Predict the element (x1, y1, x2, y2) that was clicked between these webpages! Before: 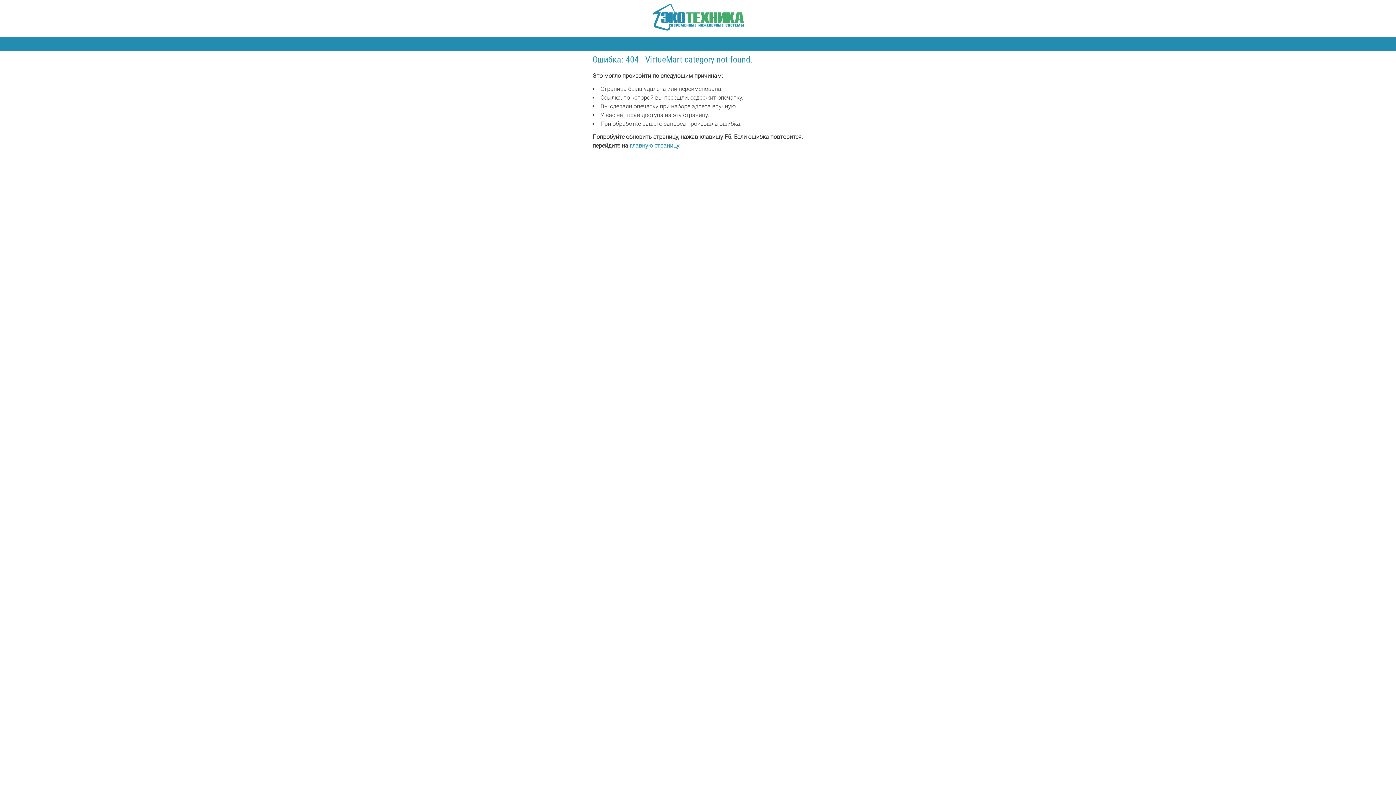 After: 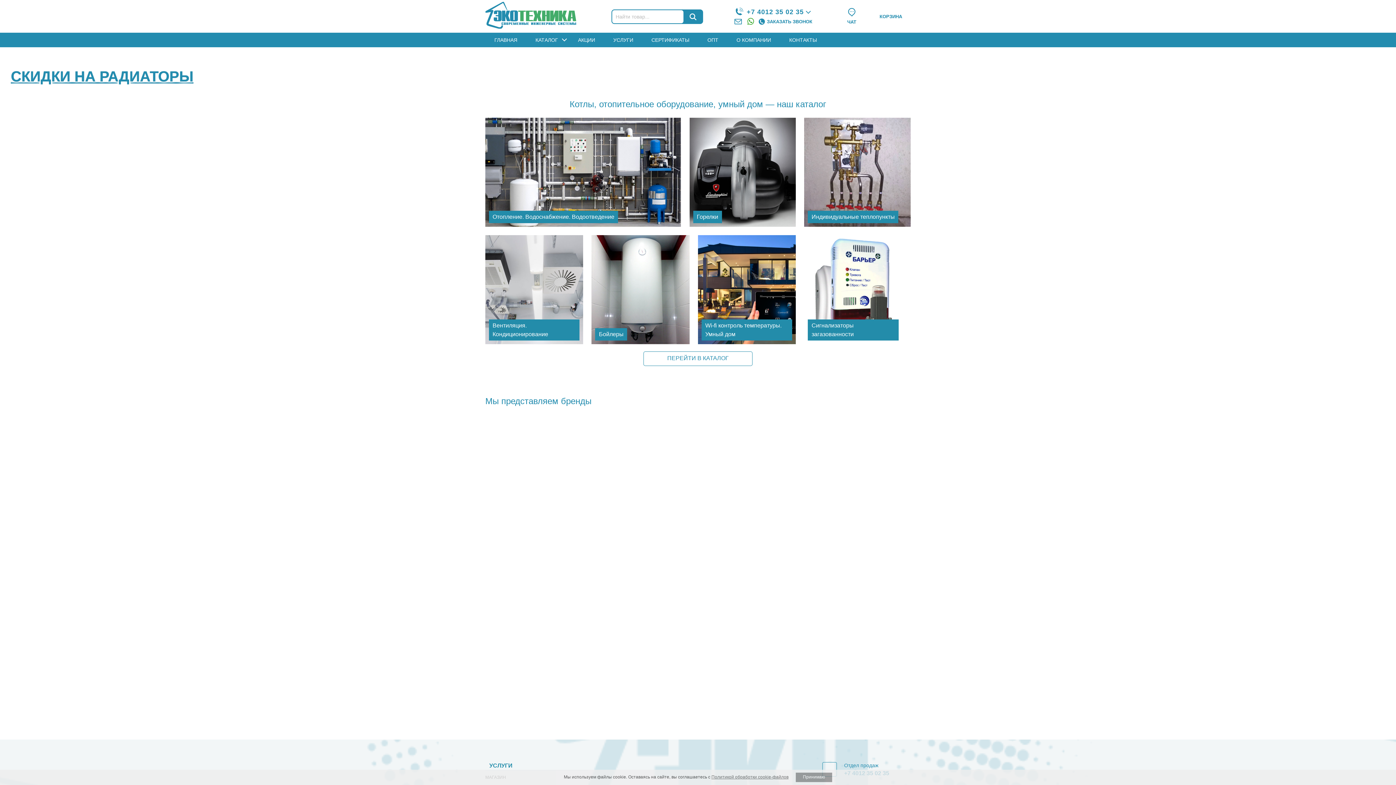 Action: bbox: (652, 3, 743, 30)